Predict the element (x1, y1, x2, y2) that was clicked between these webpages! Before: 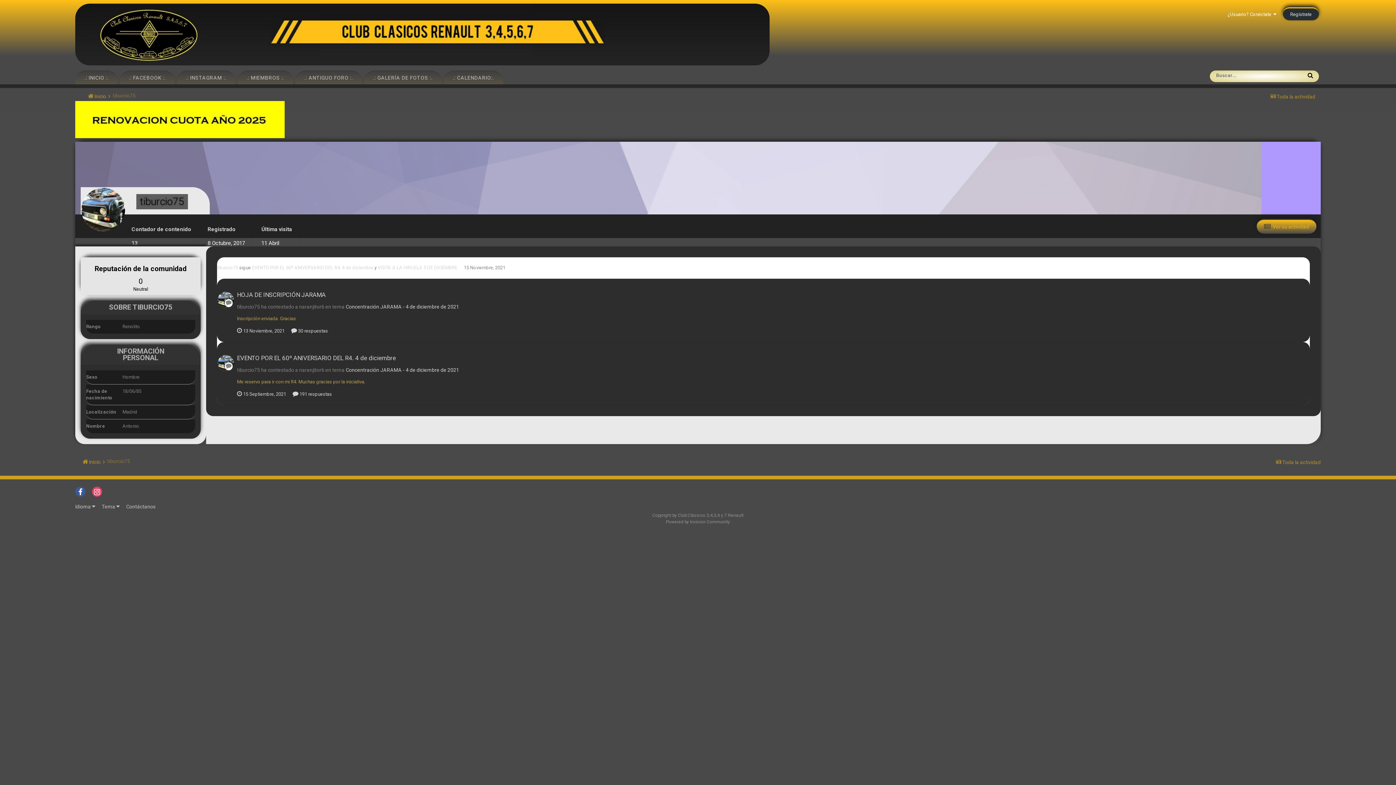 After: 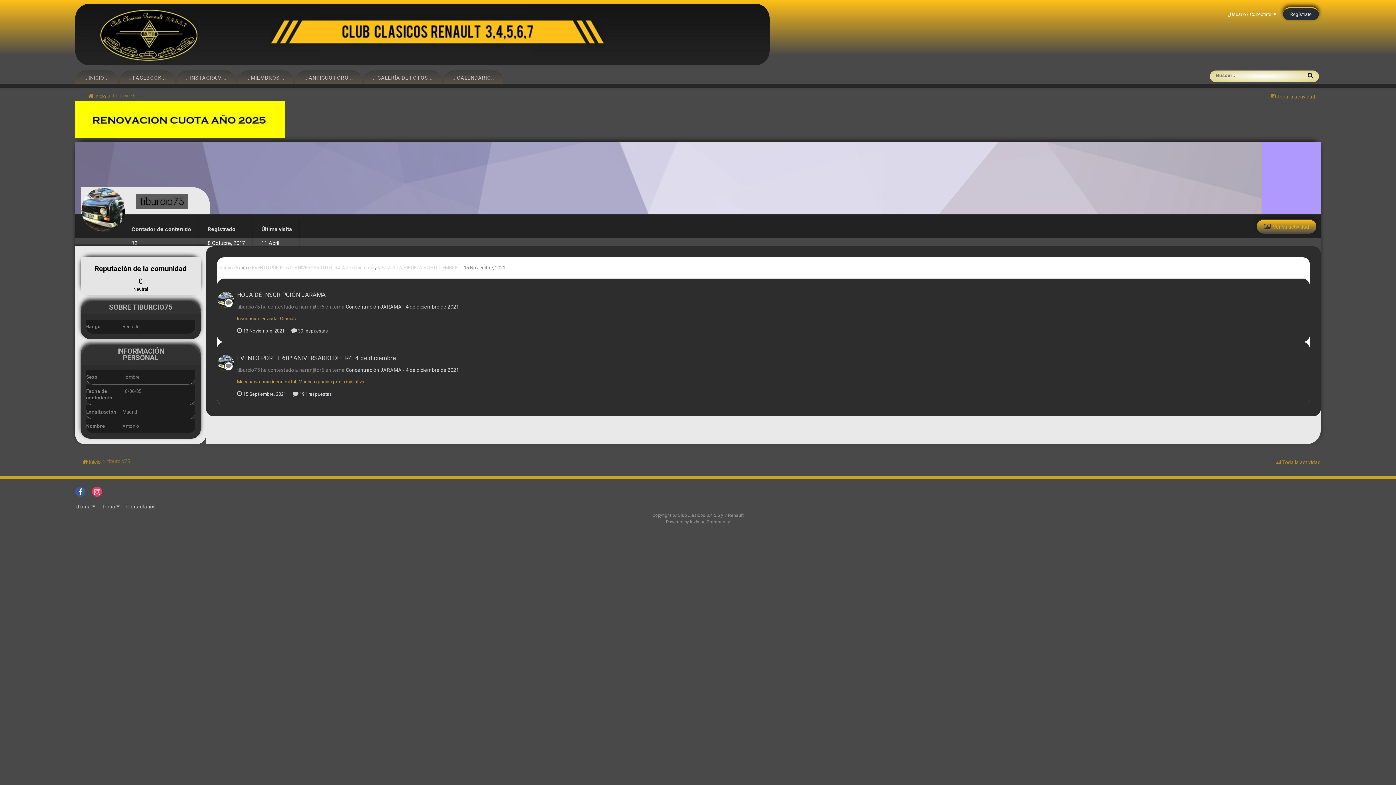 Action: bbox: (107, 458, 130, 464) label: tiburcio75